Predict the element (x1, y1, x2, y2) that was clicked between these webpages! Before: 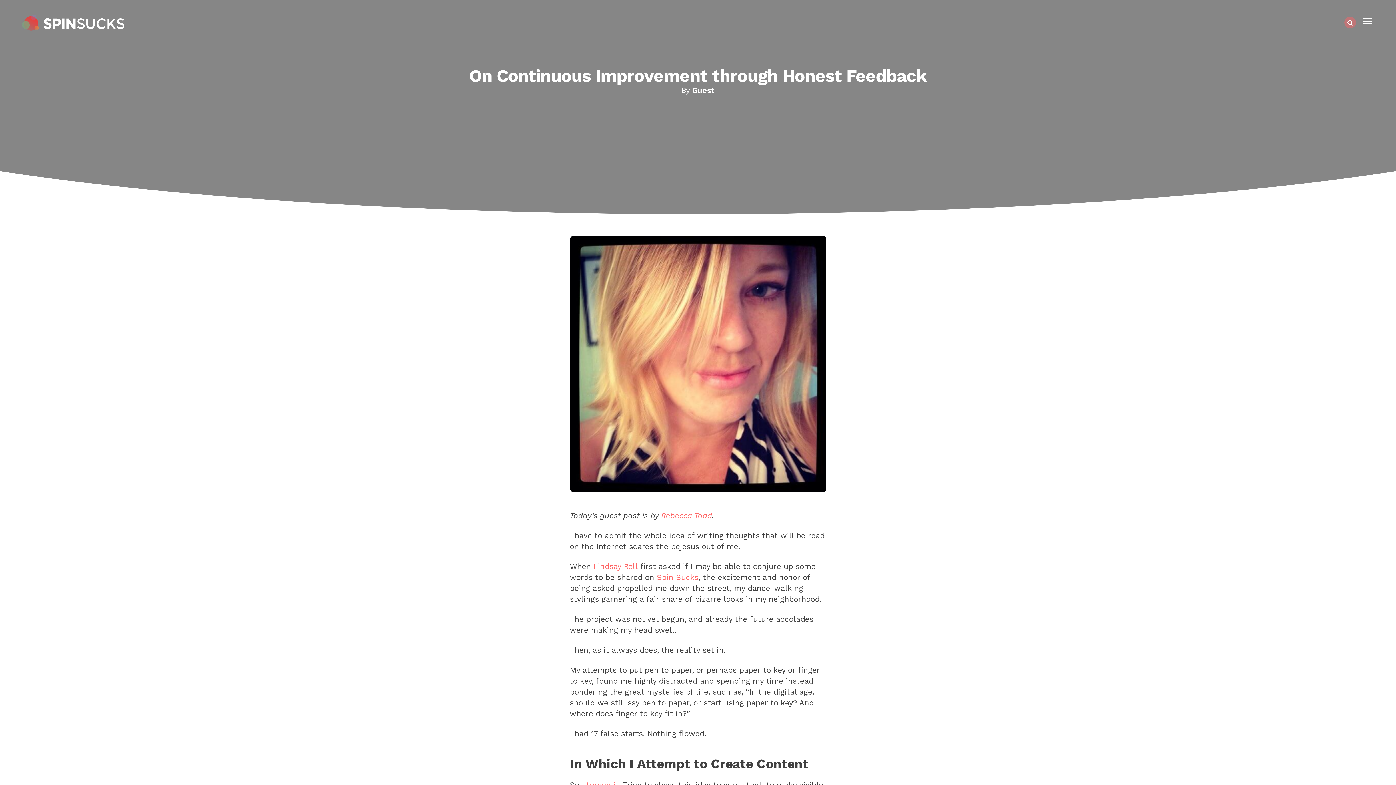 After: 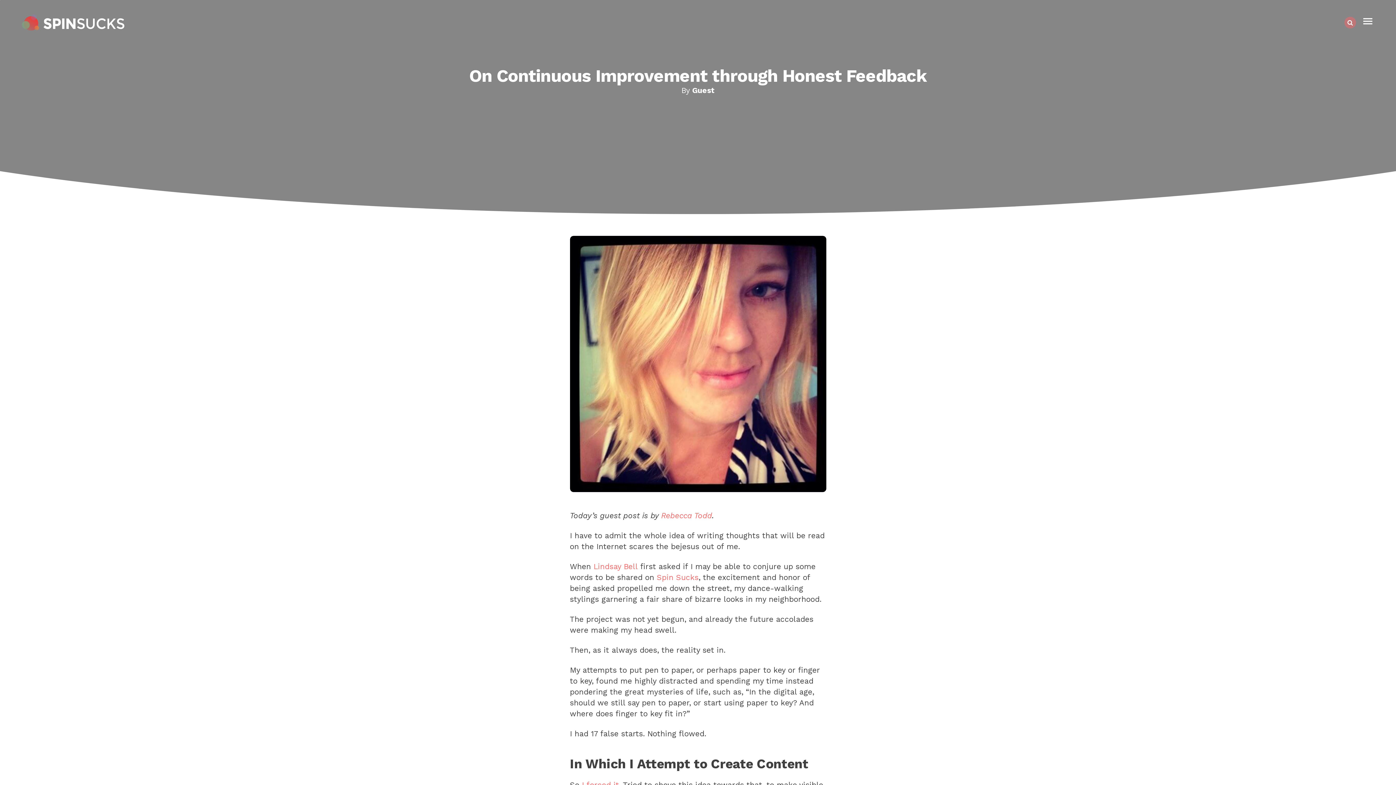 Action: bbox: (1361, 14, 1374, 30)